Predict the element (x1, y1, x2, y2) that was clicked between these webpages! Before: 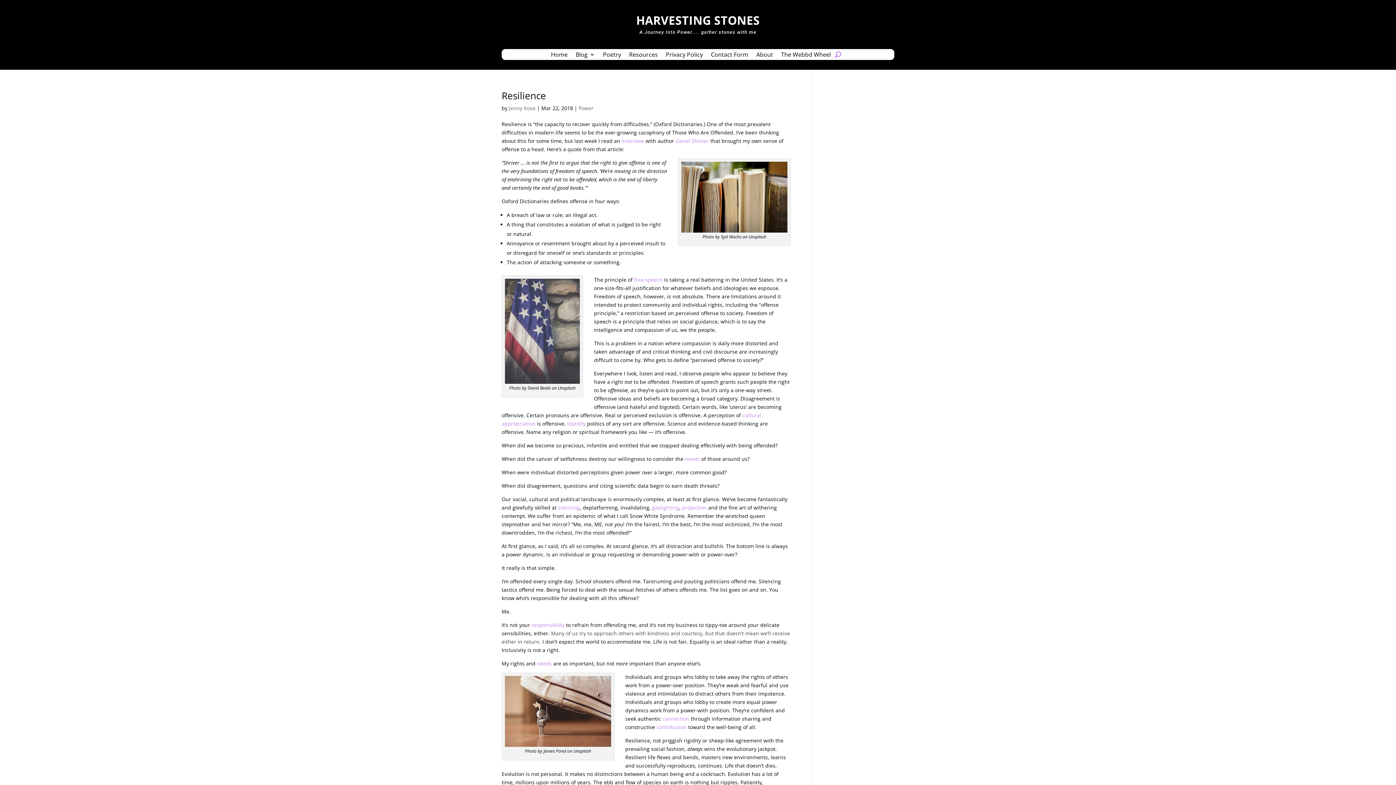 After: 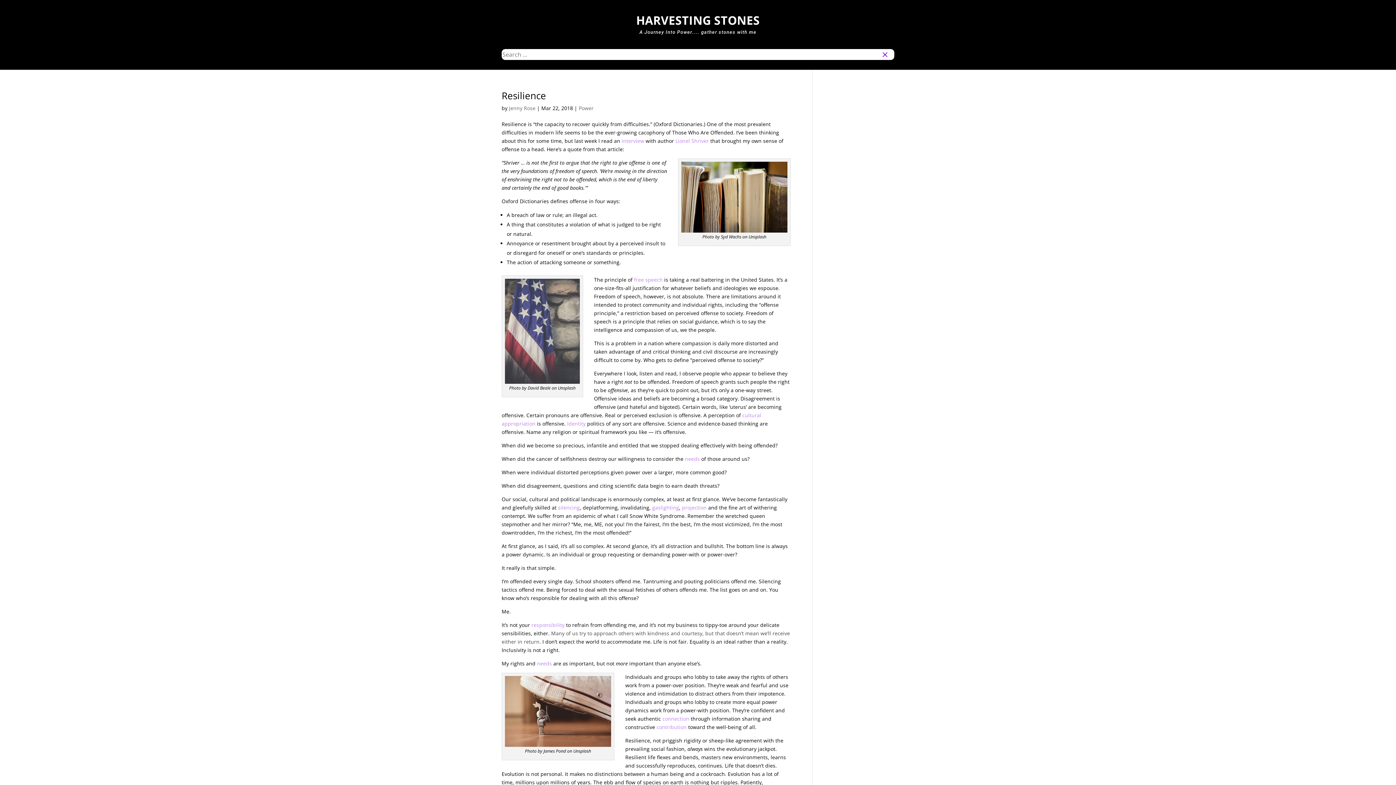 Action: bbox: (835, 49, 841, 60)